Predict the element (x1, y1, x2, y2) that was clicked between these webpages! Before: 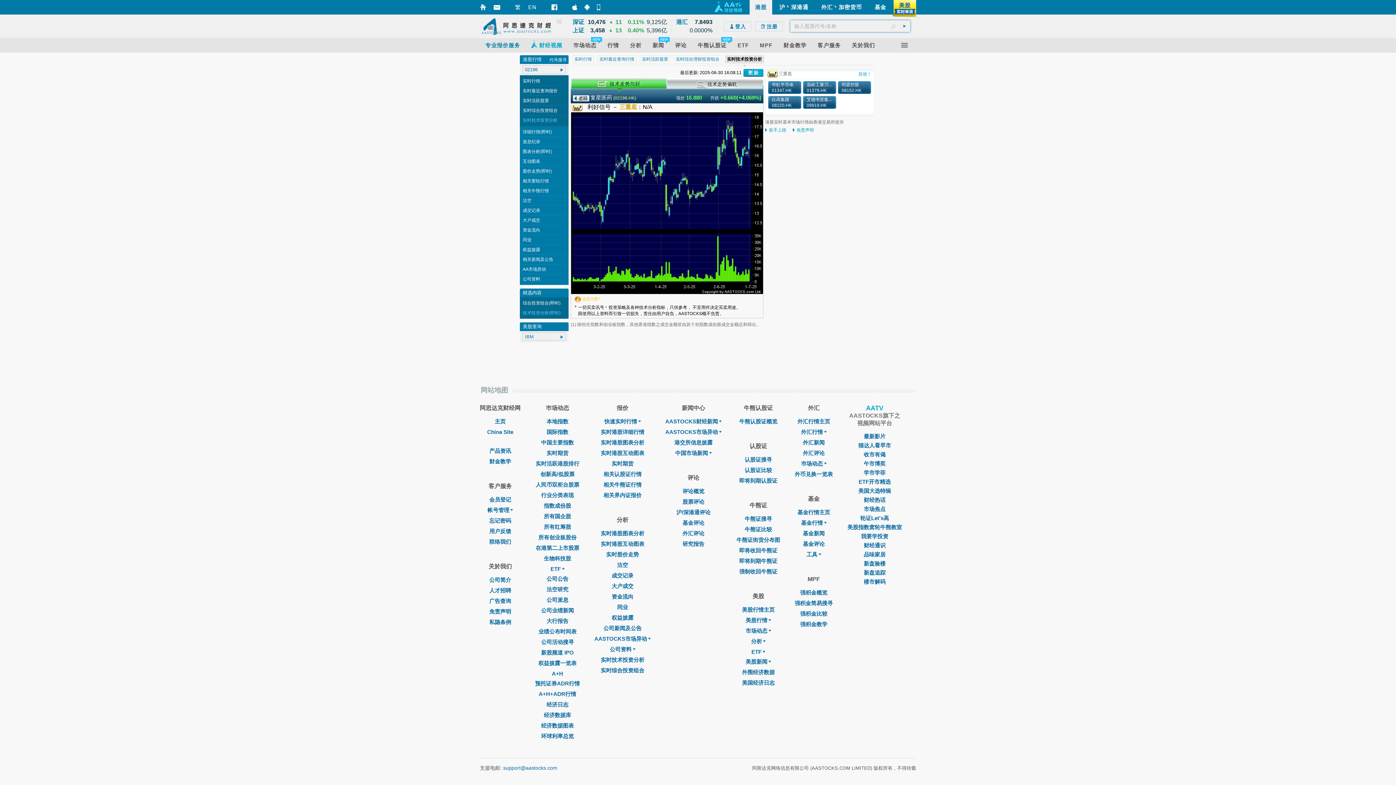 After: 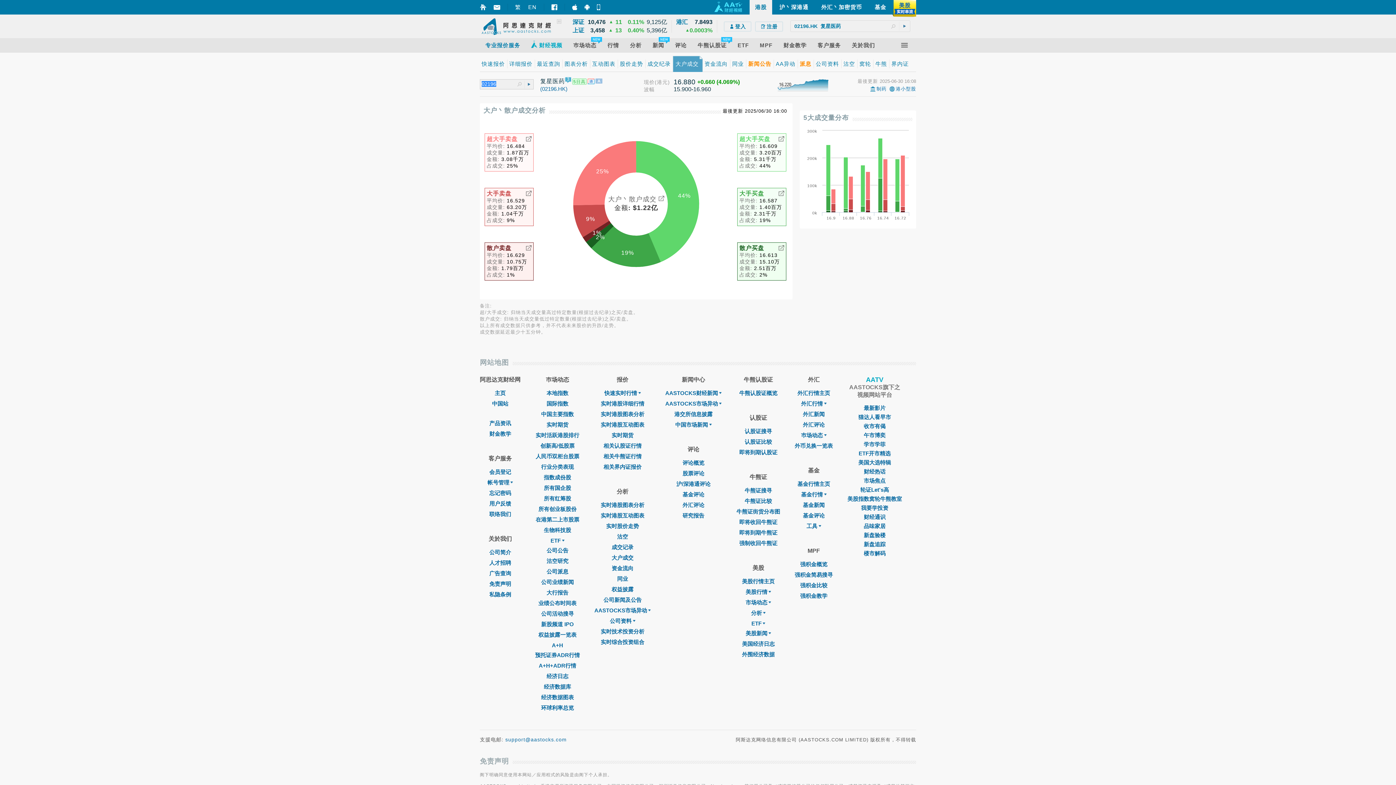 Action: bbox: (611, 583, 633, 589) label: 大户成交